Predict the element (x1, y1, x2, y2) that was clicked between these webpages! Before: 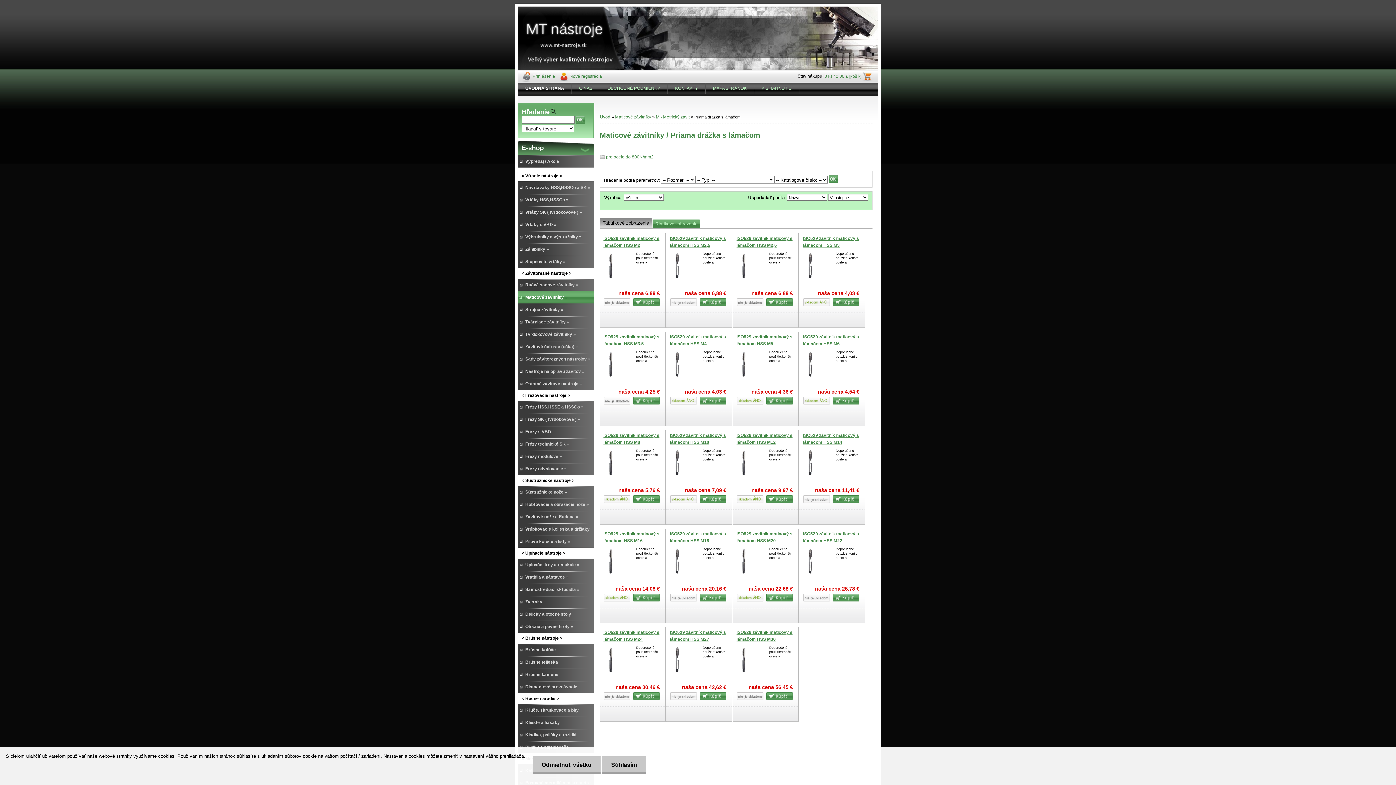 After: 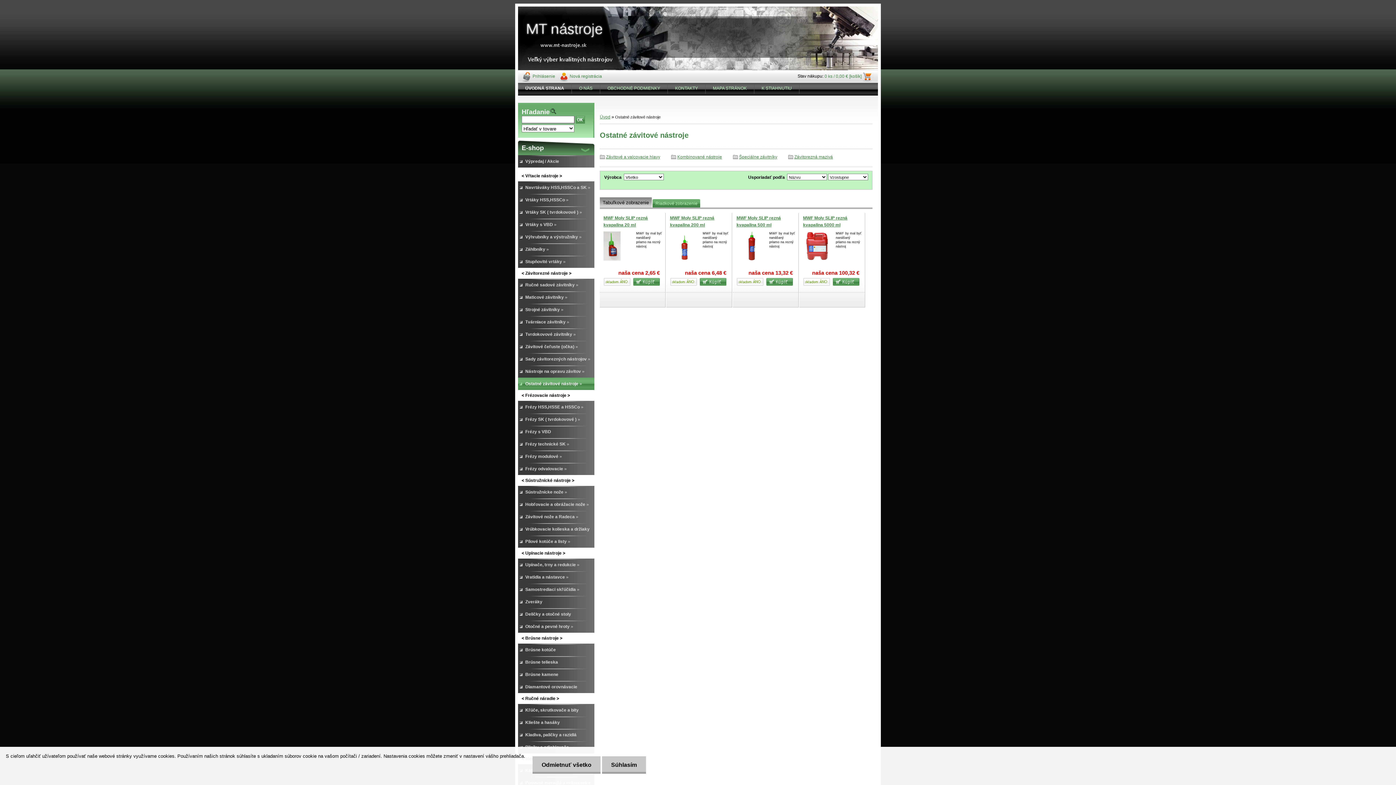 Action: label: Ostatné závitové nástroje » bbox: (518, 377, 594, 390)